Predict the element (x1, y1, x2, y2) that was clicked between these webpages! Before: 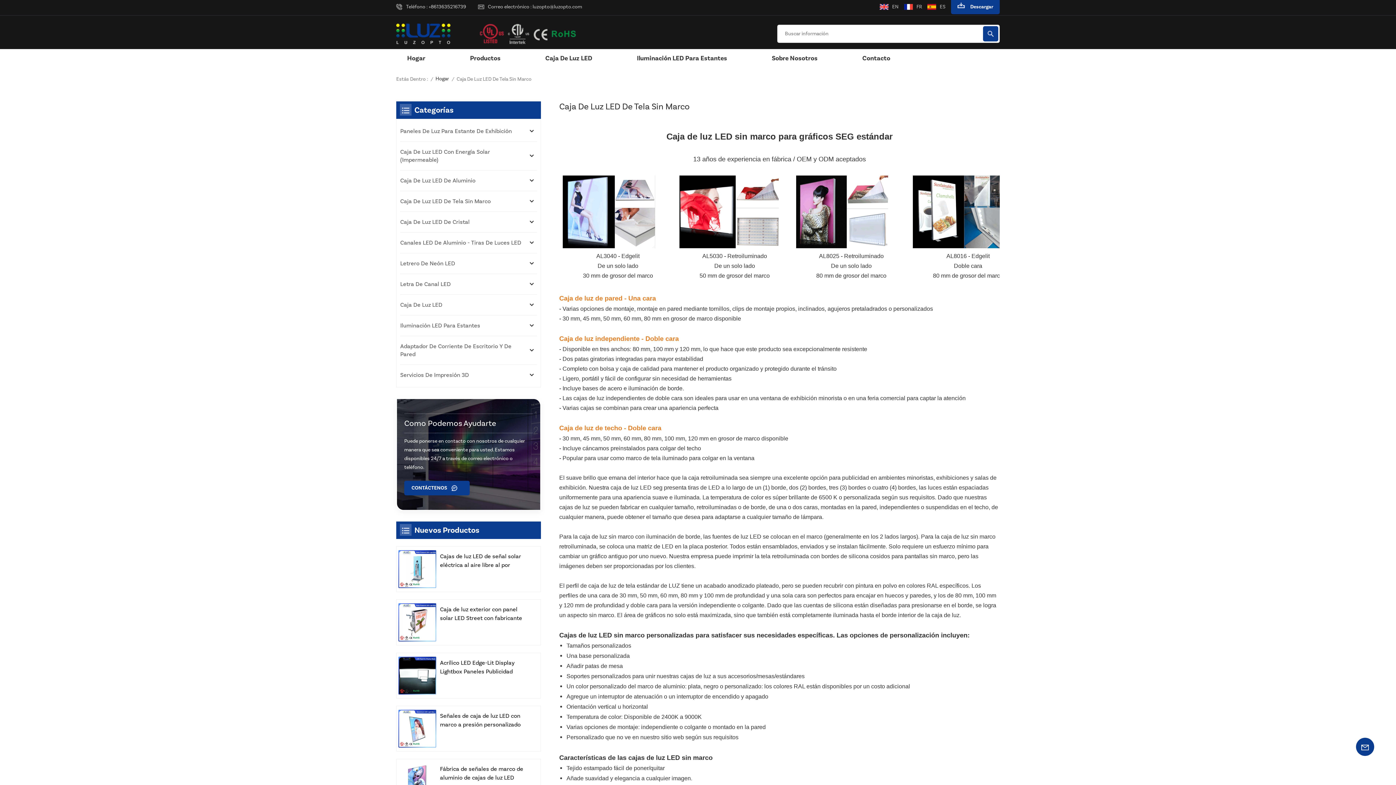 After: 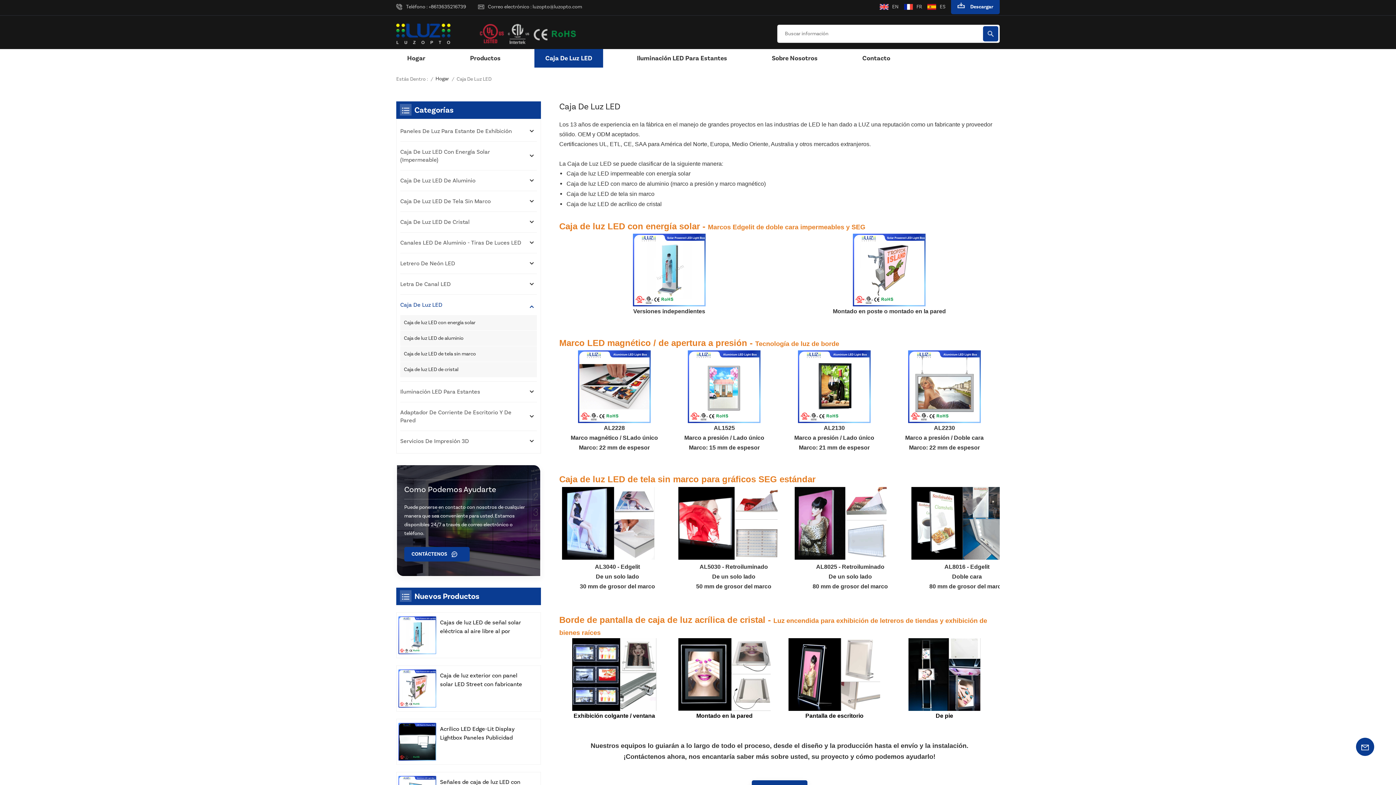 Action: bbox: (534, 49, 603, 67) label: Caja De Luz LED